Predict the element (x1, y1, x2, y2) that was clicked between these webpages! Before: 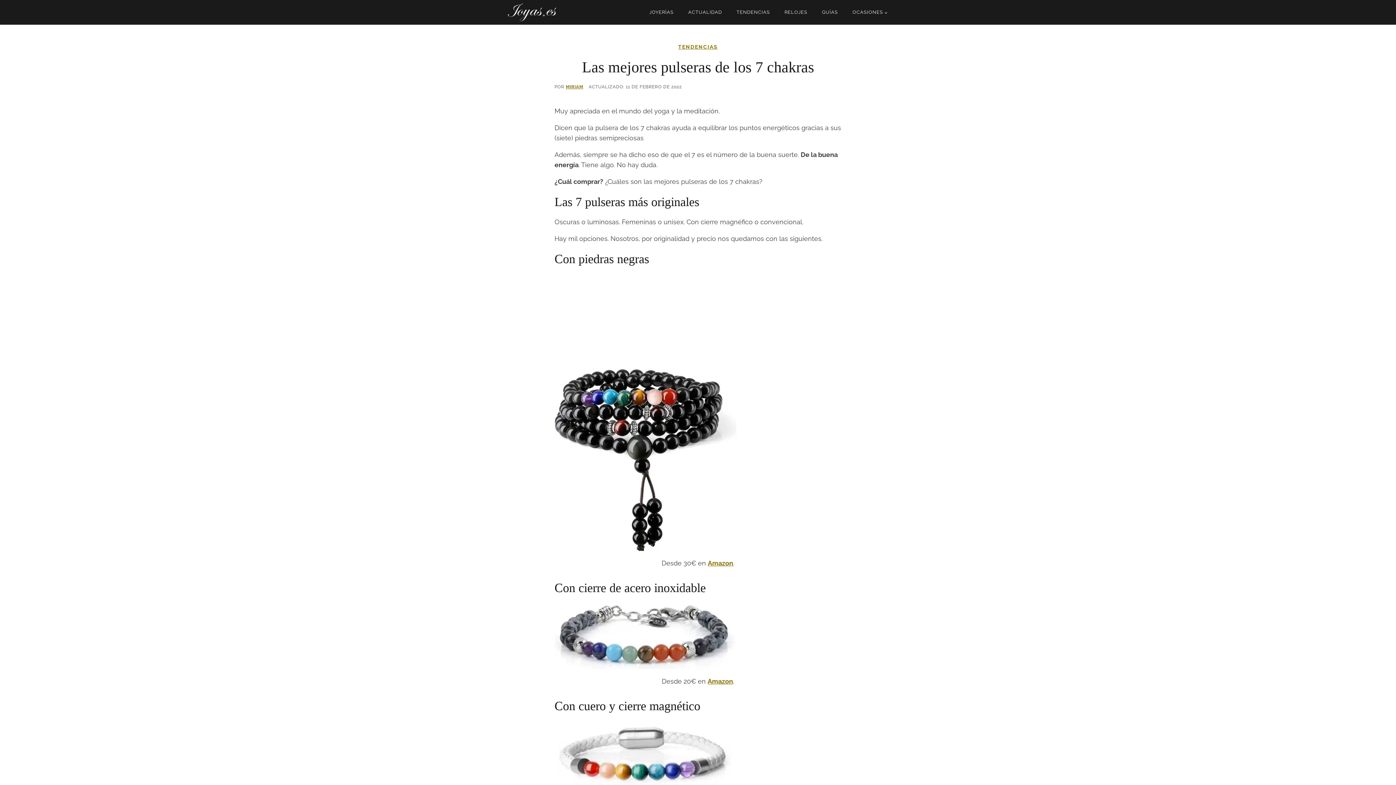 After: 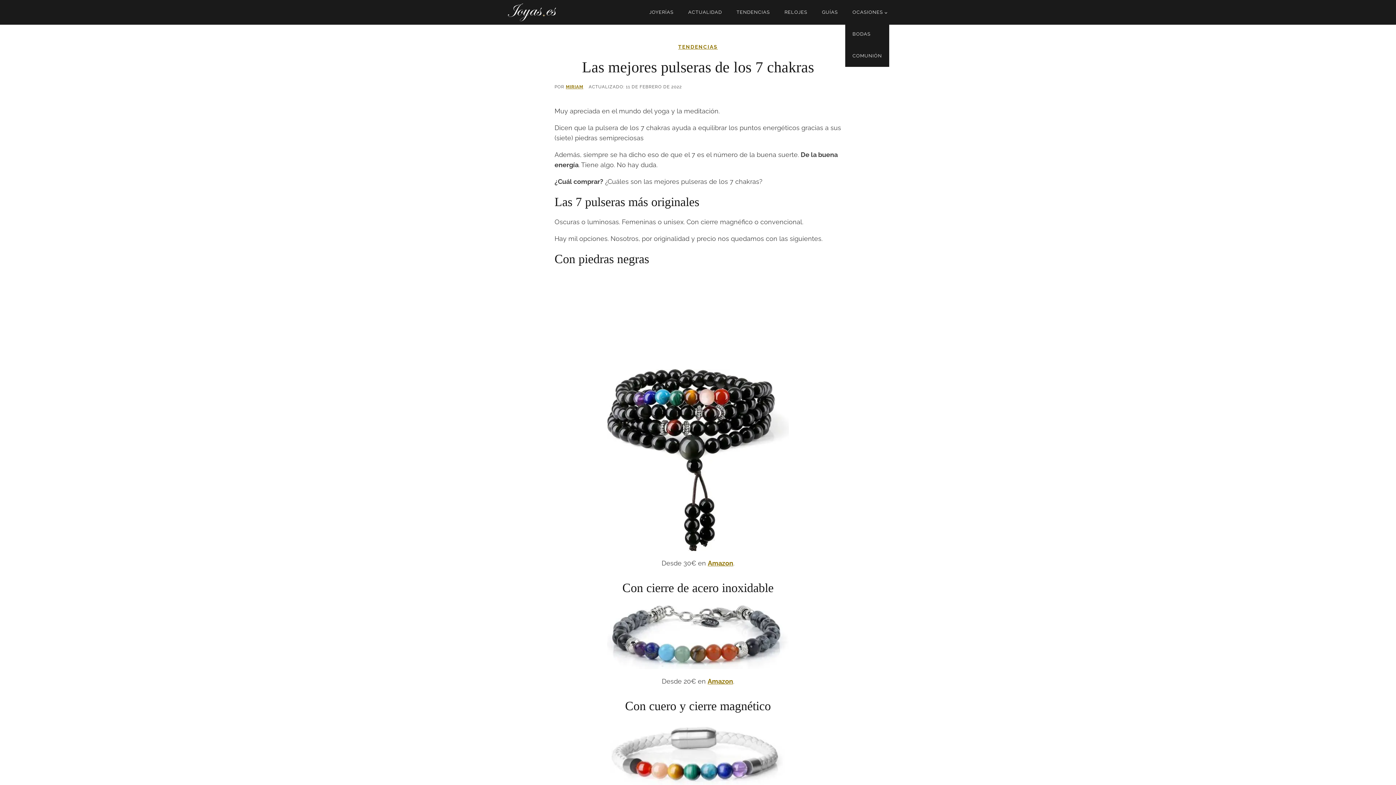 Action: bbox: (845, 1, 894, 23) label: OCASIONES